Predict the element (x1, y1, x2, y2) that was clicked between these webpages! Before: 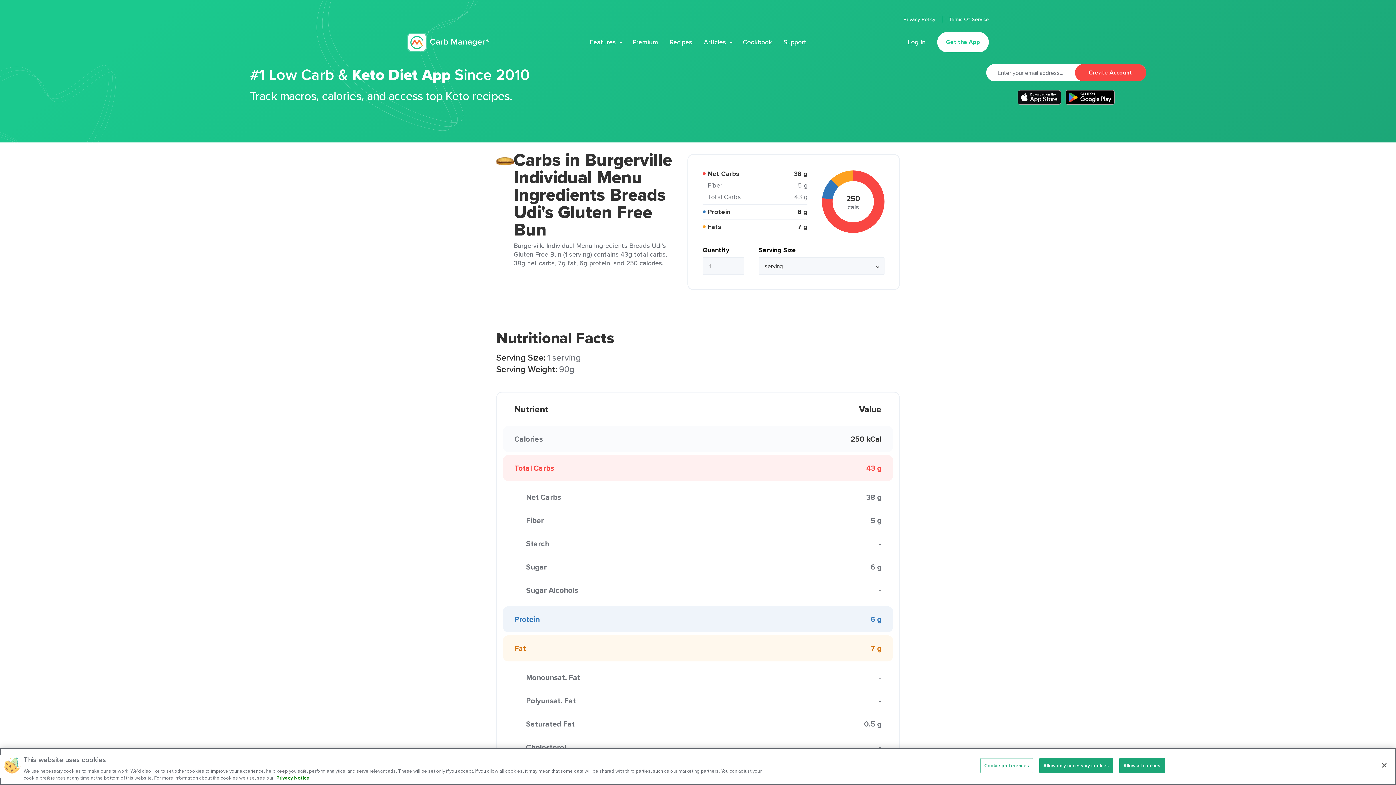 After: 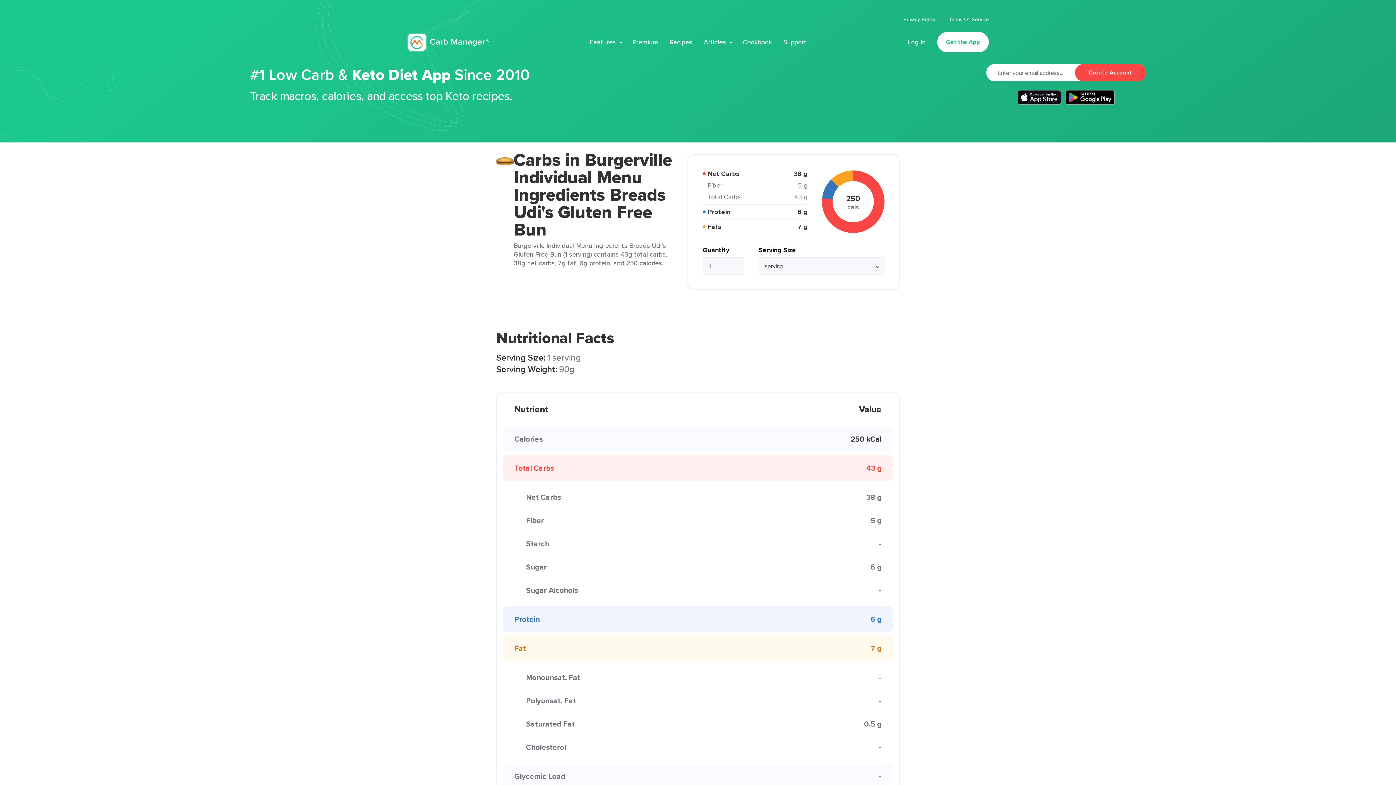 Action: bbox: (1376, 757, 1392, 773) label: Close